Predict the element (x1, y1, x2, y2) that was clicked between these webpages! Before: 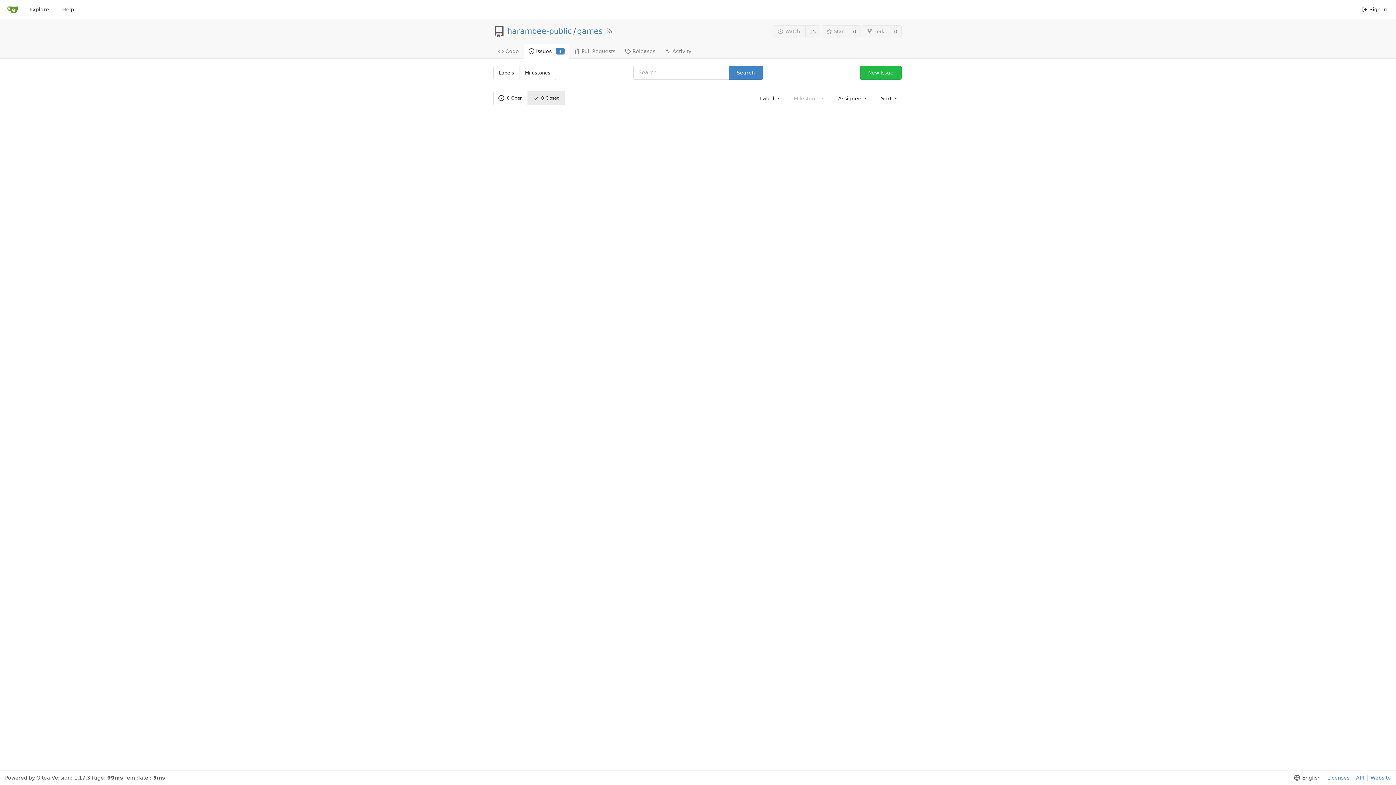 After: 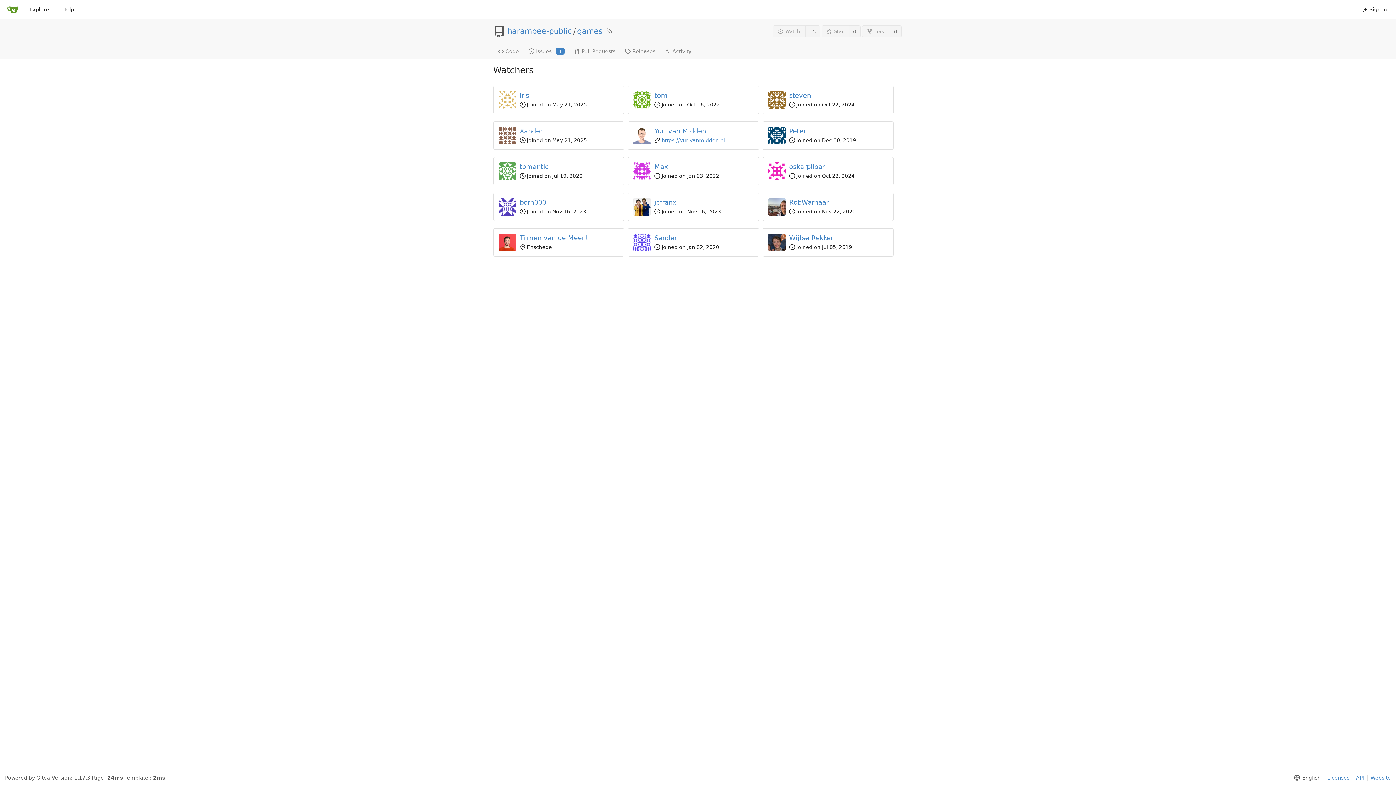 Action: label: 15 bbox: (805, 25, 820, 37)